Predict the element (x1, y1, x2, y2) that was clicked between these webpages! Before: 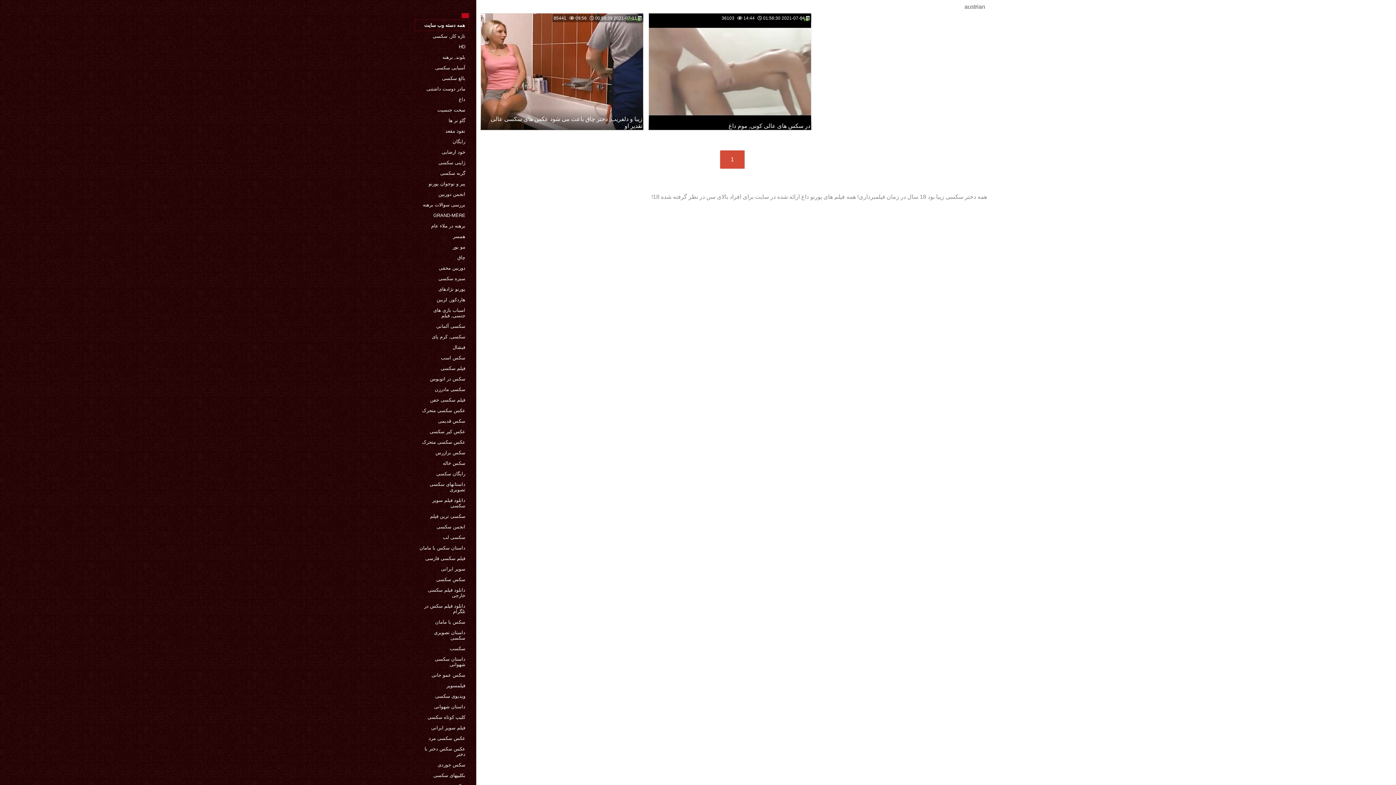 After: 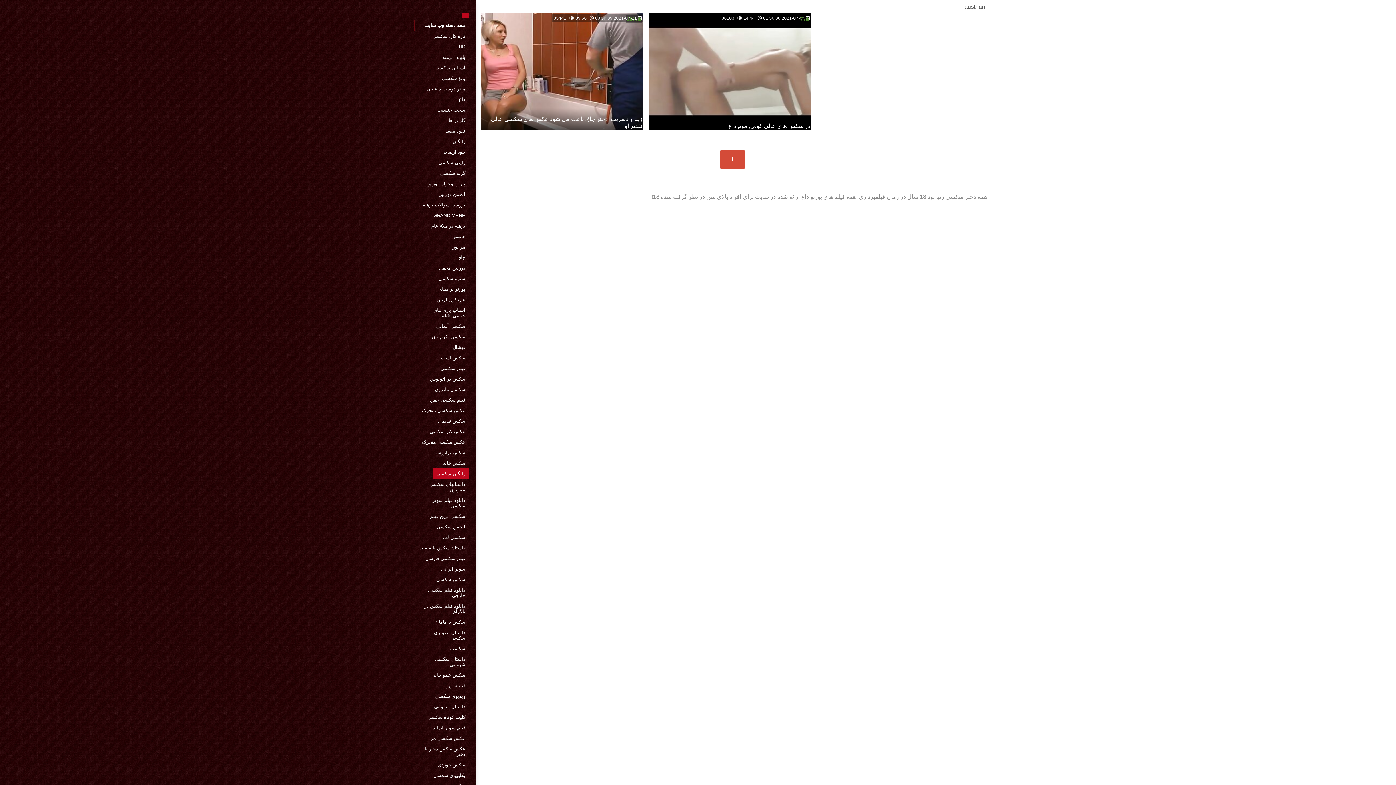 Action: bbox: (432, 468, 469, 479) label: رایگان سکسی